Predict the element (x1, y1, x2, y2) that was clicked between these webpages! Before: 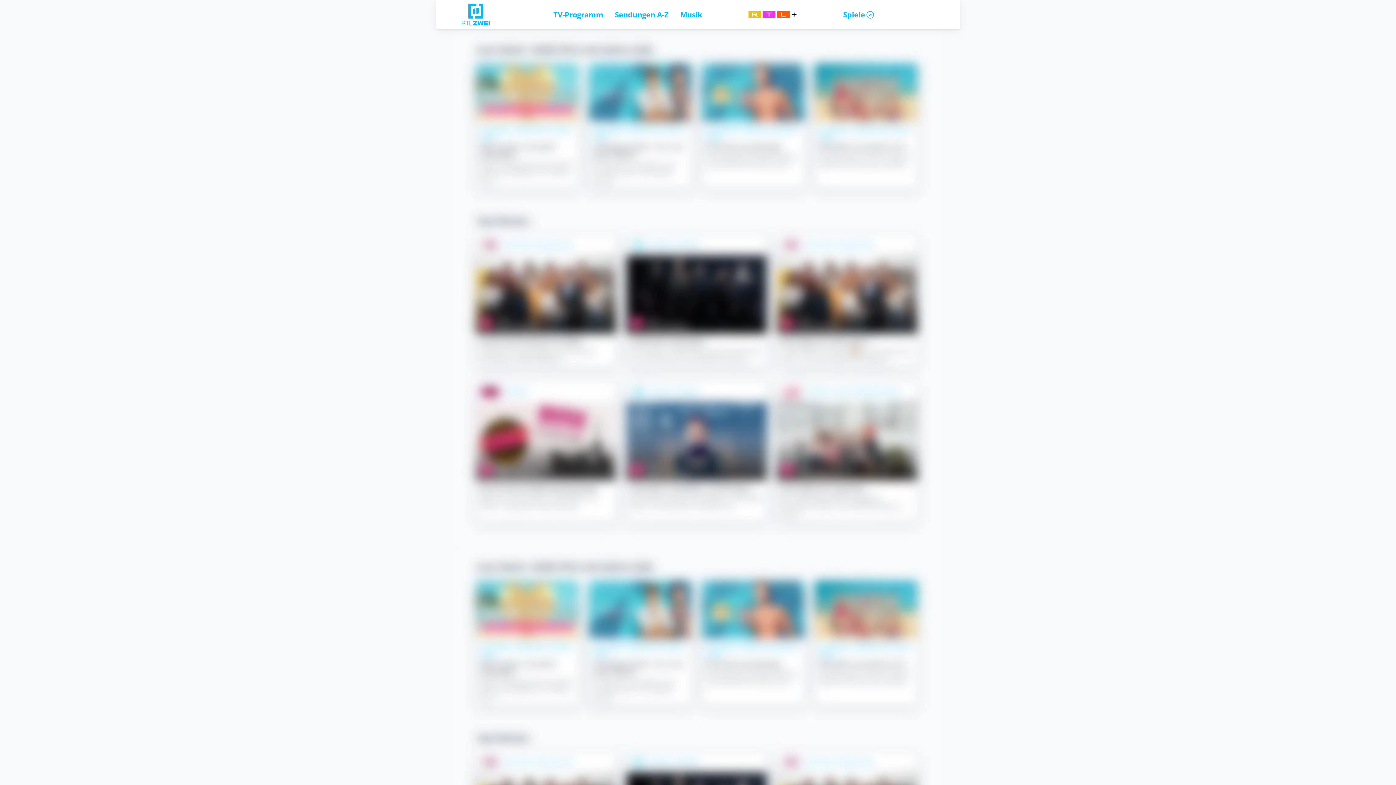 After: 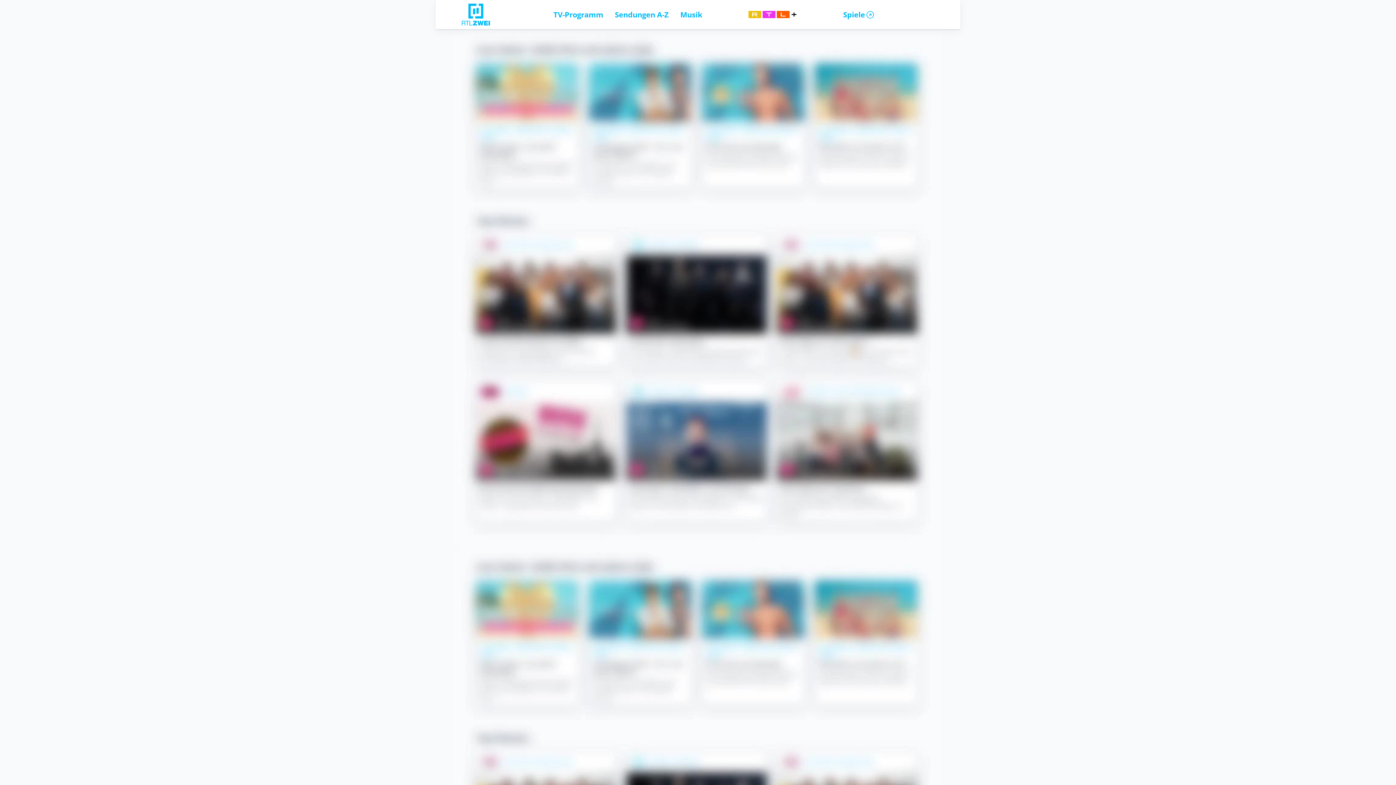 Action: bbox: (843, 9, 875, 19) label: Spiele